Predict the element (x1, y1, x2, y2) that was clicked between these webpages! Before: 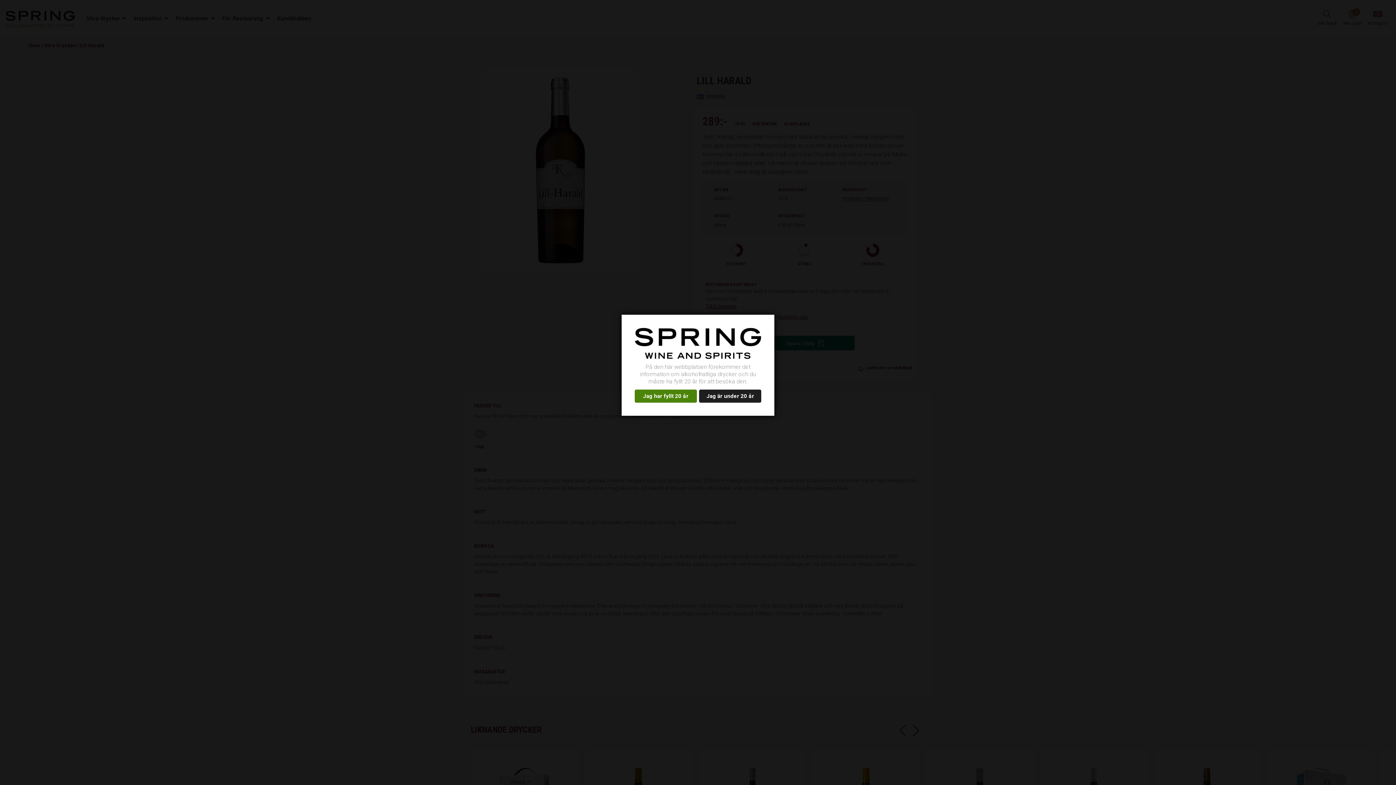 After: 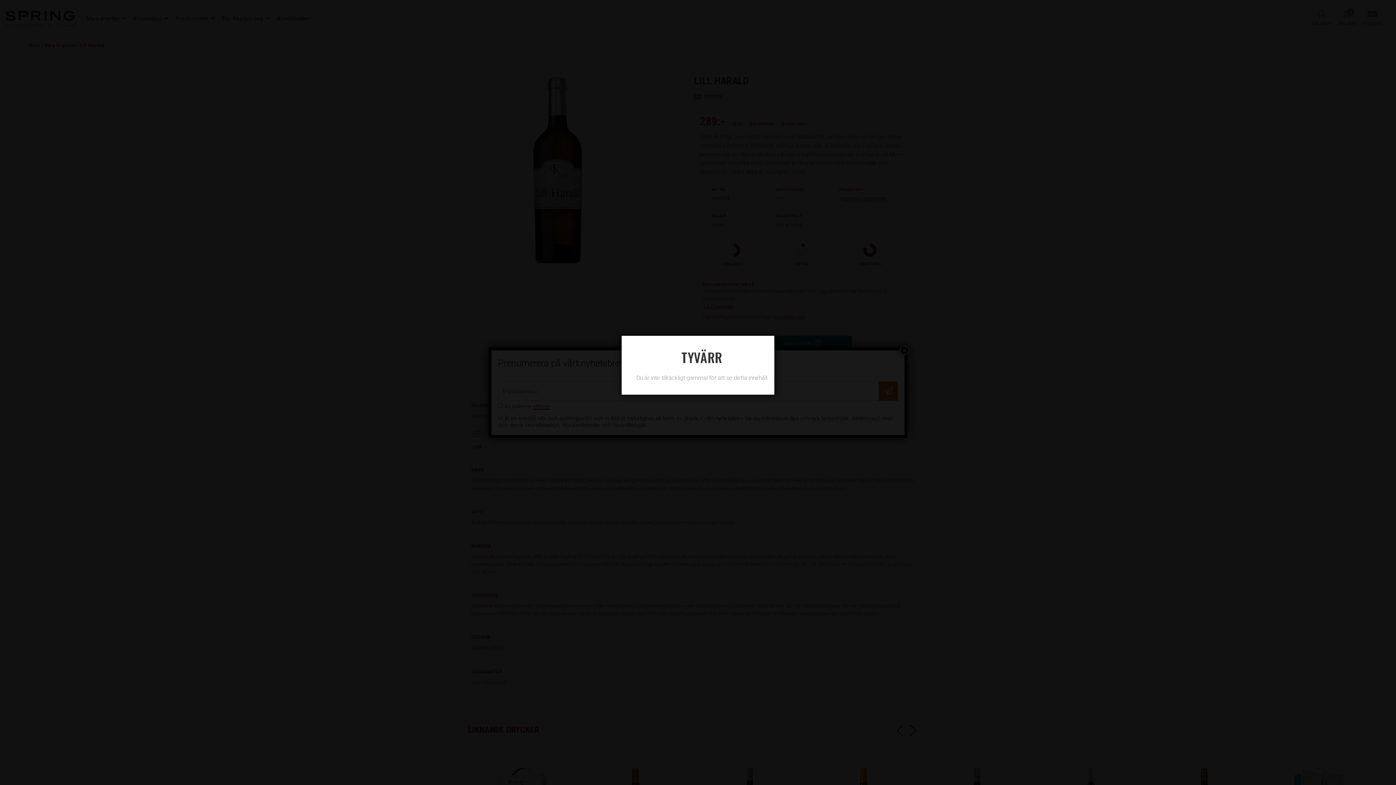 Action: bbox: (699, 389, 761, 402) label: Jag är under 20 år